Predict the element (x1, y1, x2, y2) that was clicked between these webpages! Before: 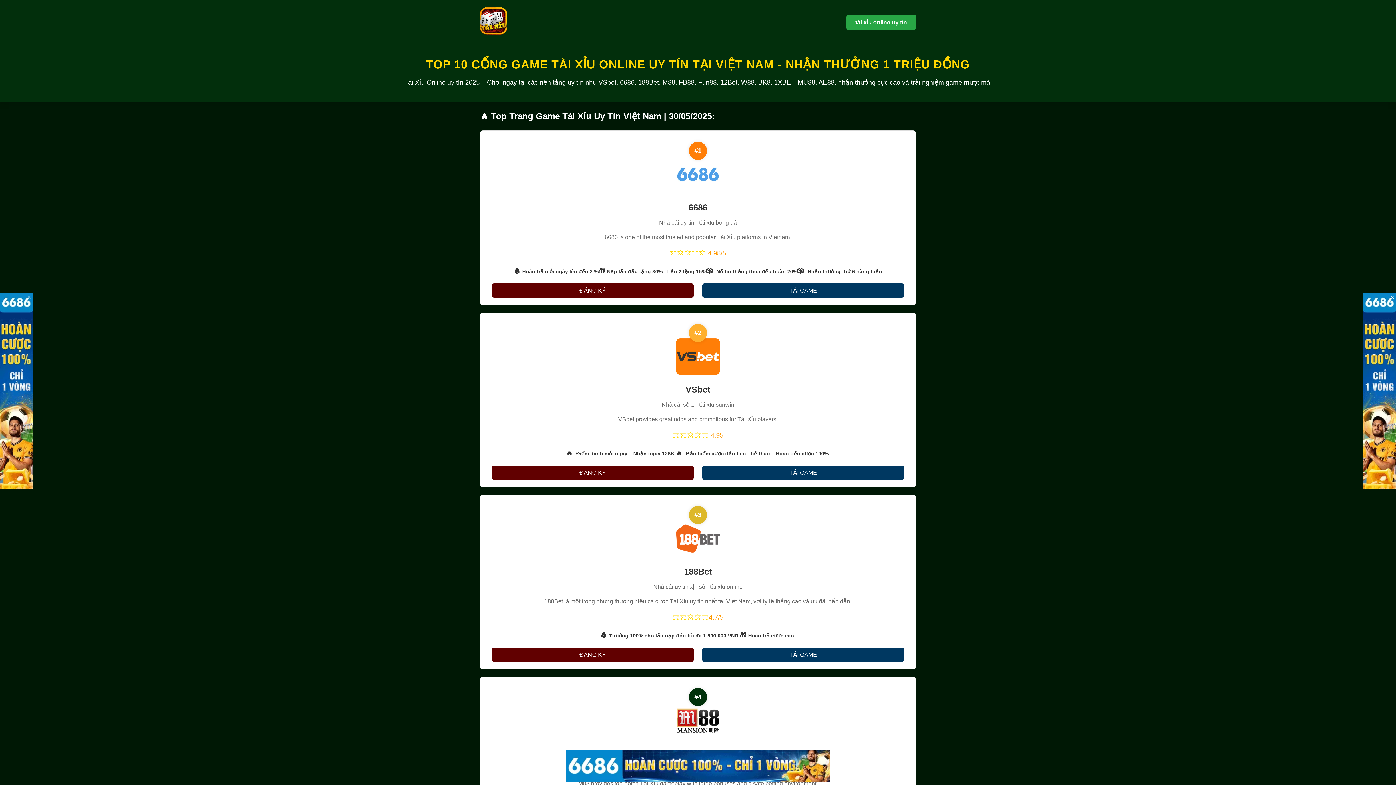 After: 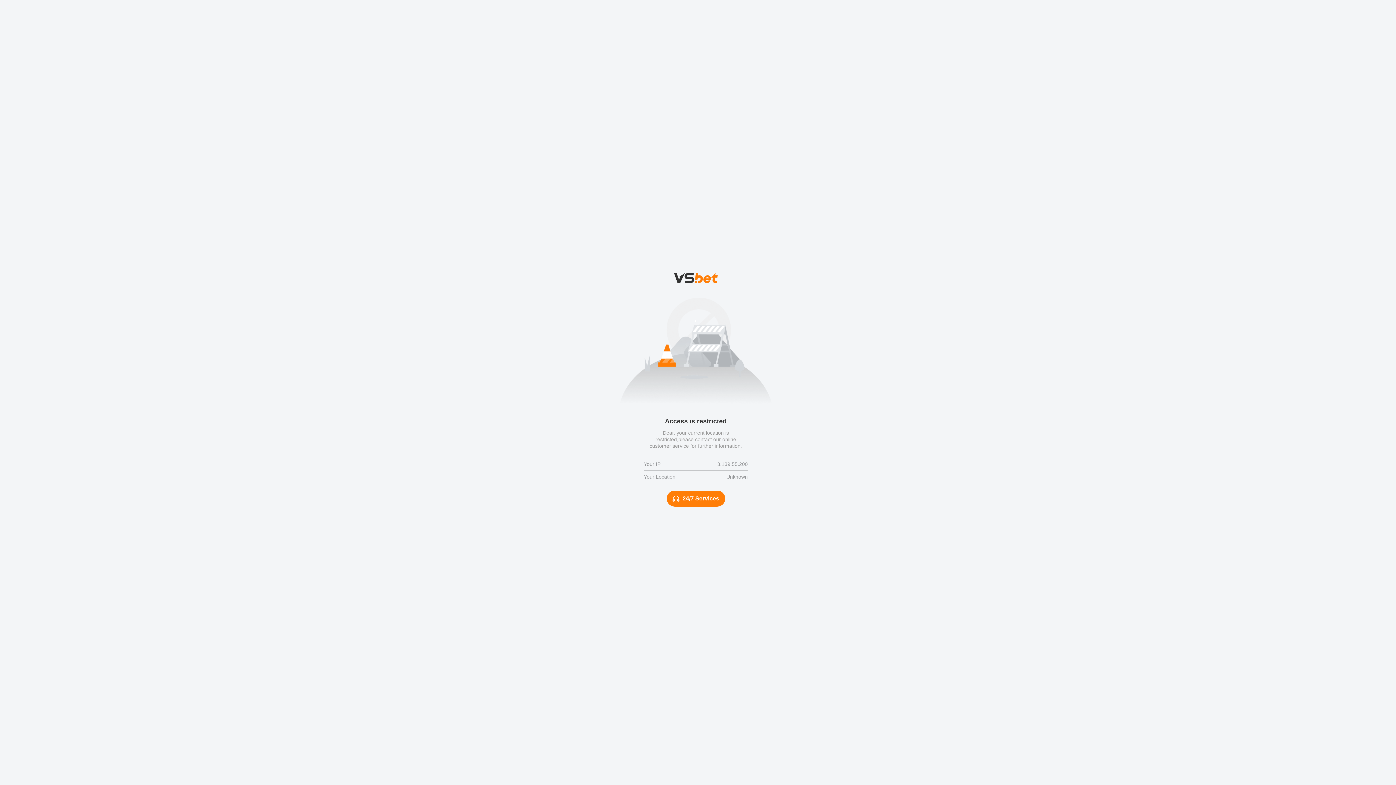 Action: bbox: (1363, 484, 1396, 490)